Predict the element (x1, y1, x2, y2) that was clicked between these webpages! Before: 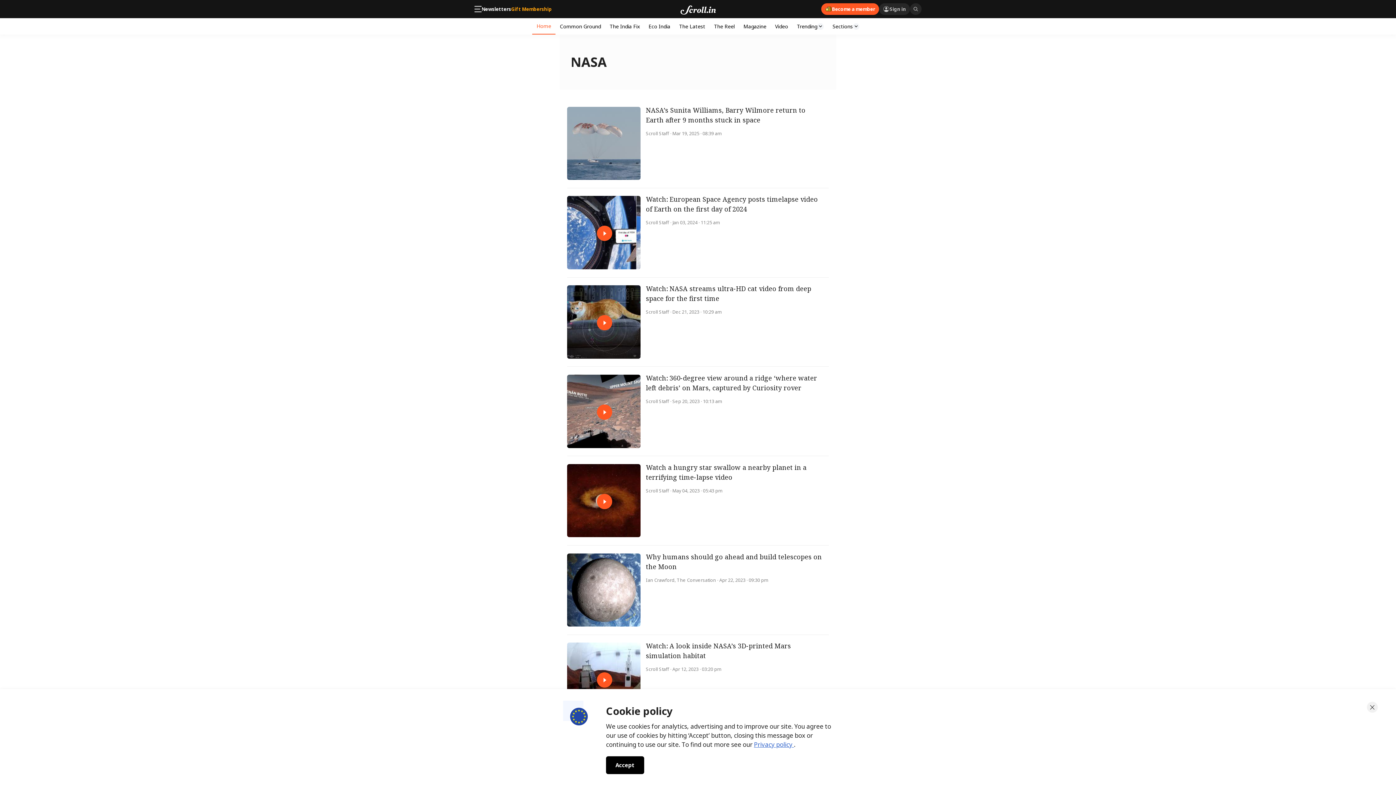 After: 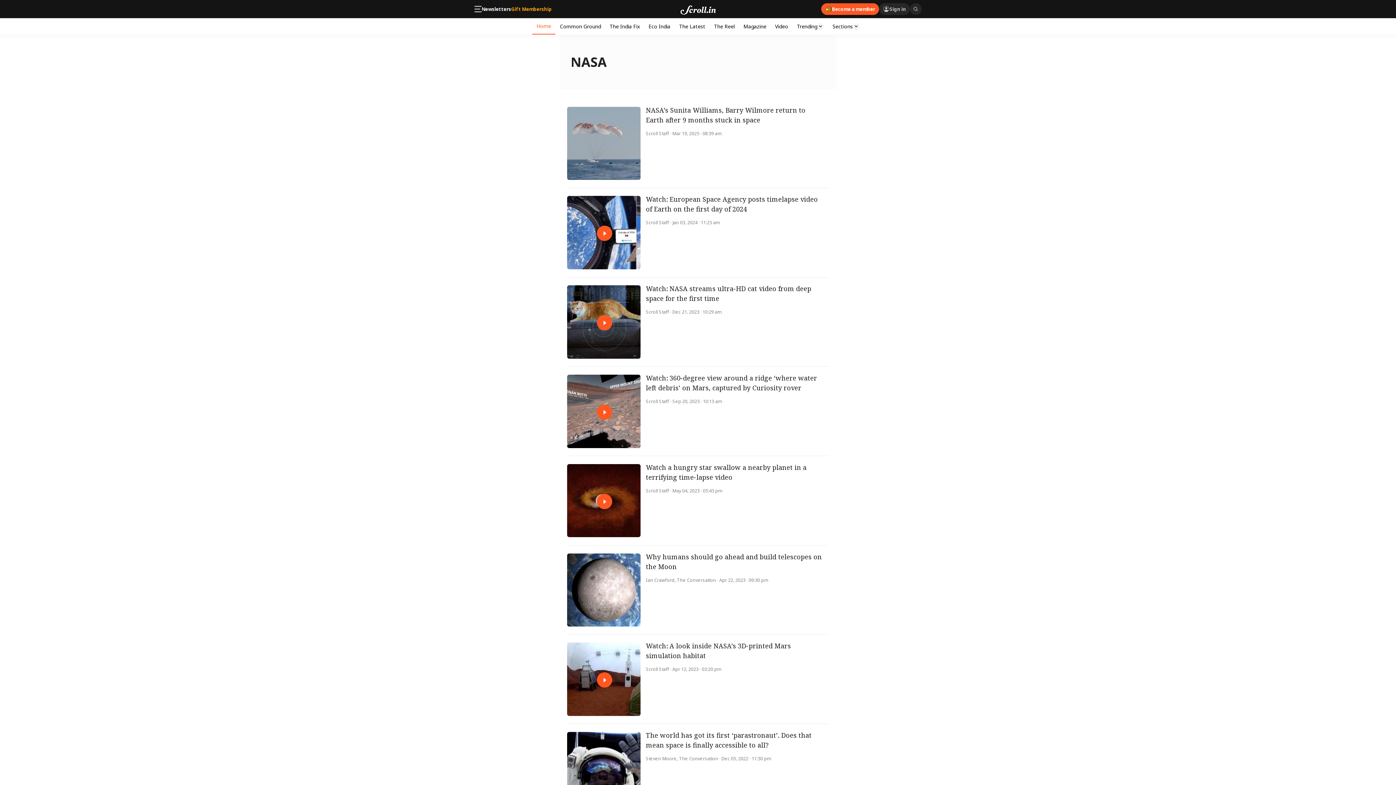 Action: label: Accept bbox: (606, 756, 644, 774)